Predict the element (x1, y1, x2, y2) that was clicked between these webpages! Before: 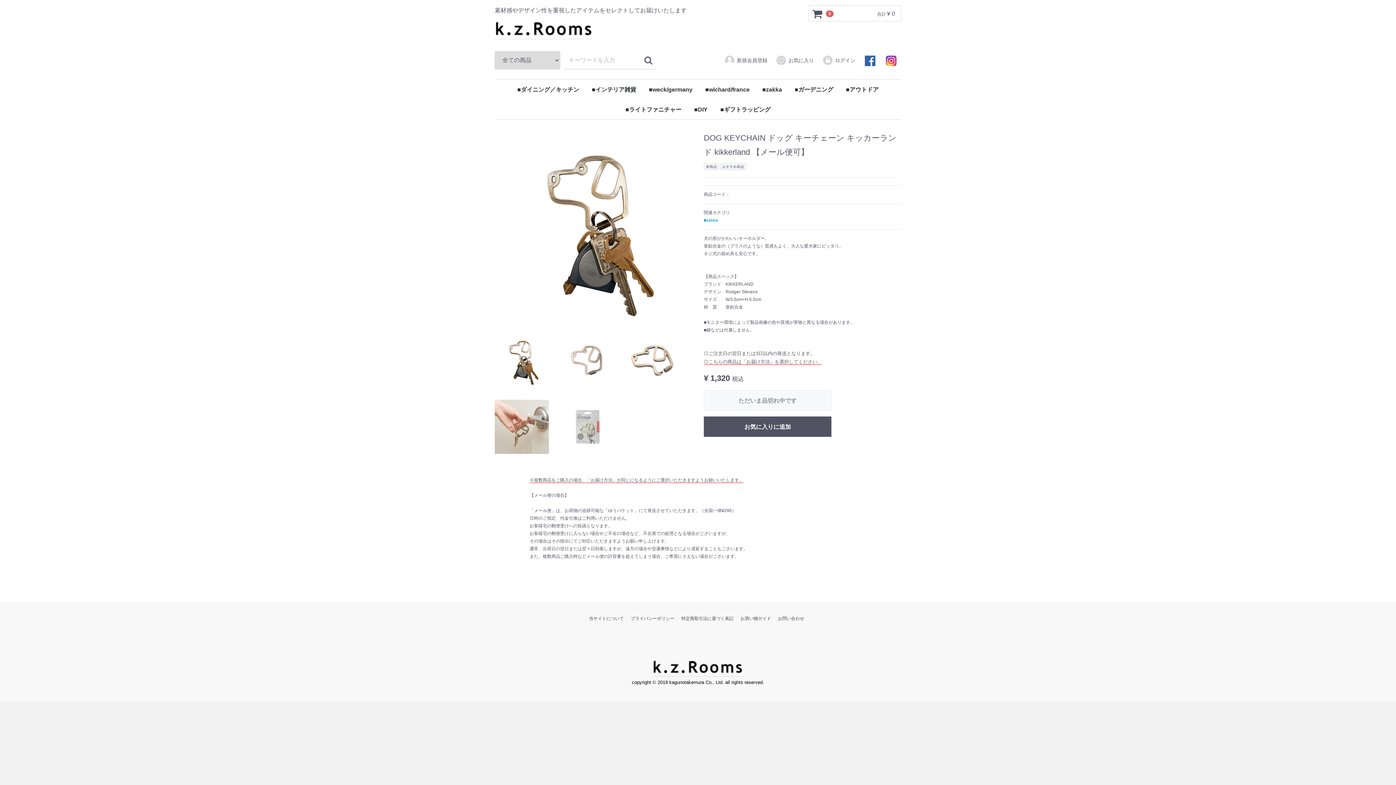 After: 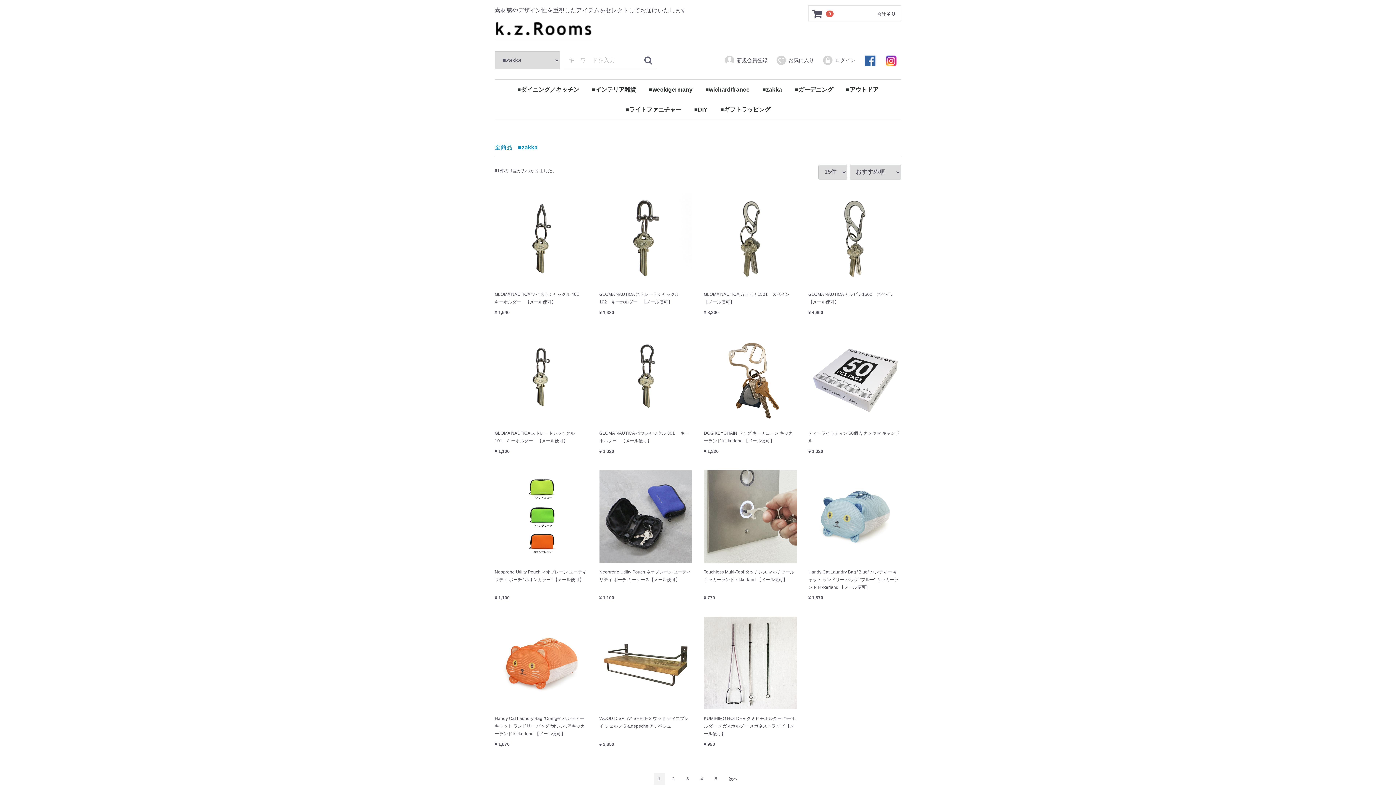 Action: bbox: (704, 216, 720, 224) label: ■zakka